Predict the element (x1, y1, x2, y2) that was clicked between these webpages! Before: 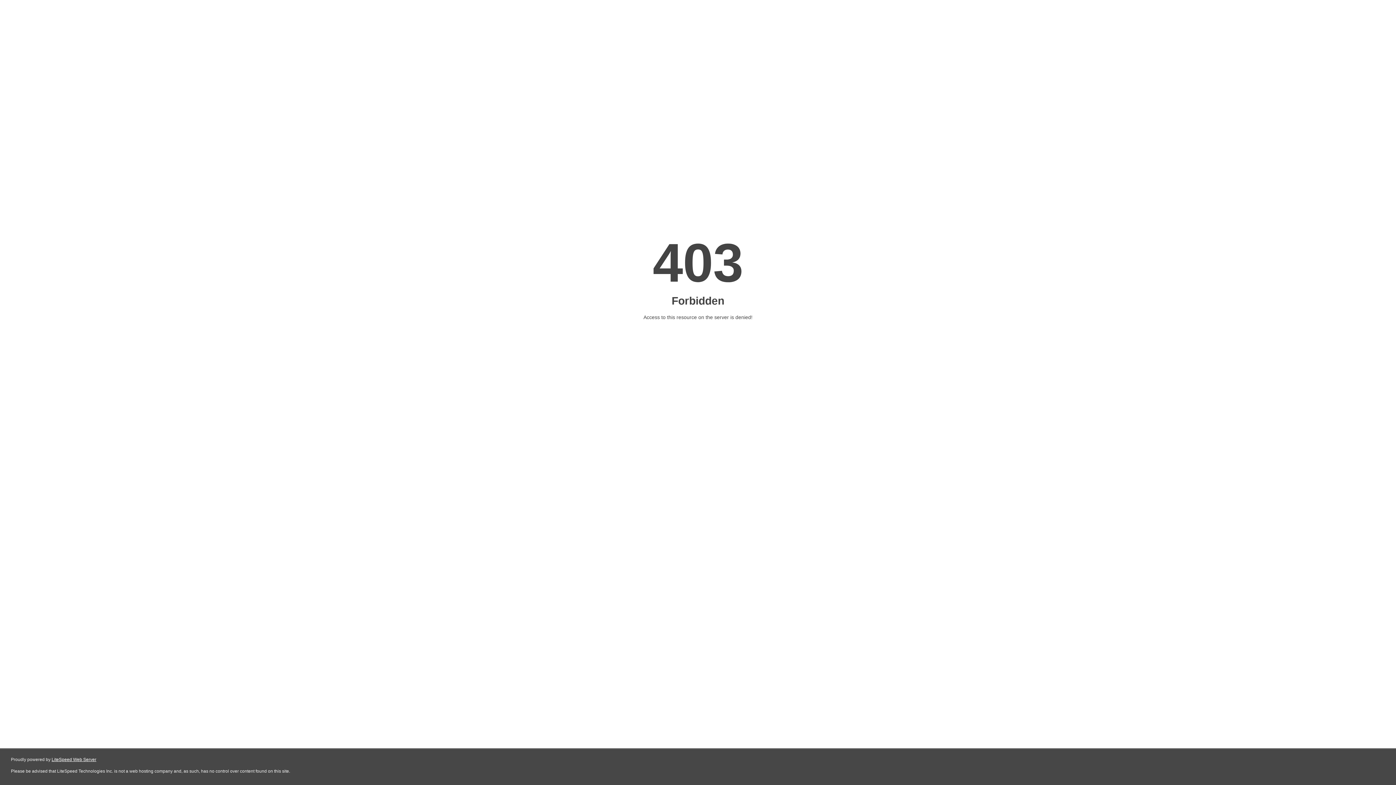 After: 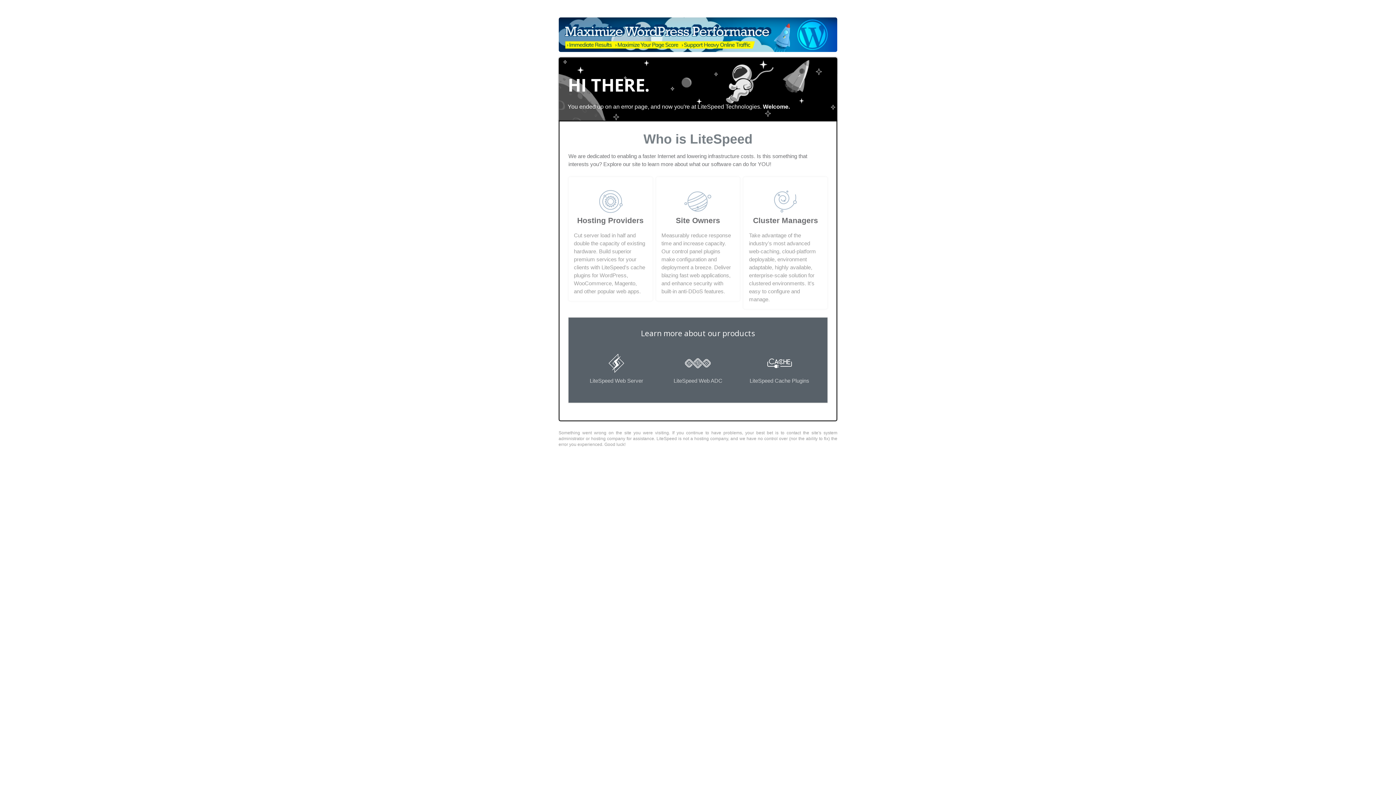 Action: label: LiteSpeed Web Server bbox: (51, 757, 96, 762)